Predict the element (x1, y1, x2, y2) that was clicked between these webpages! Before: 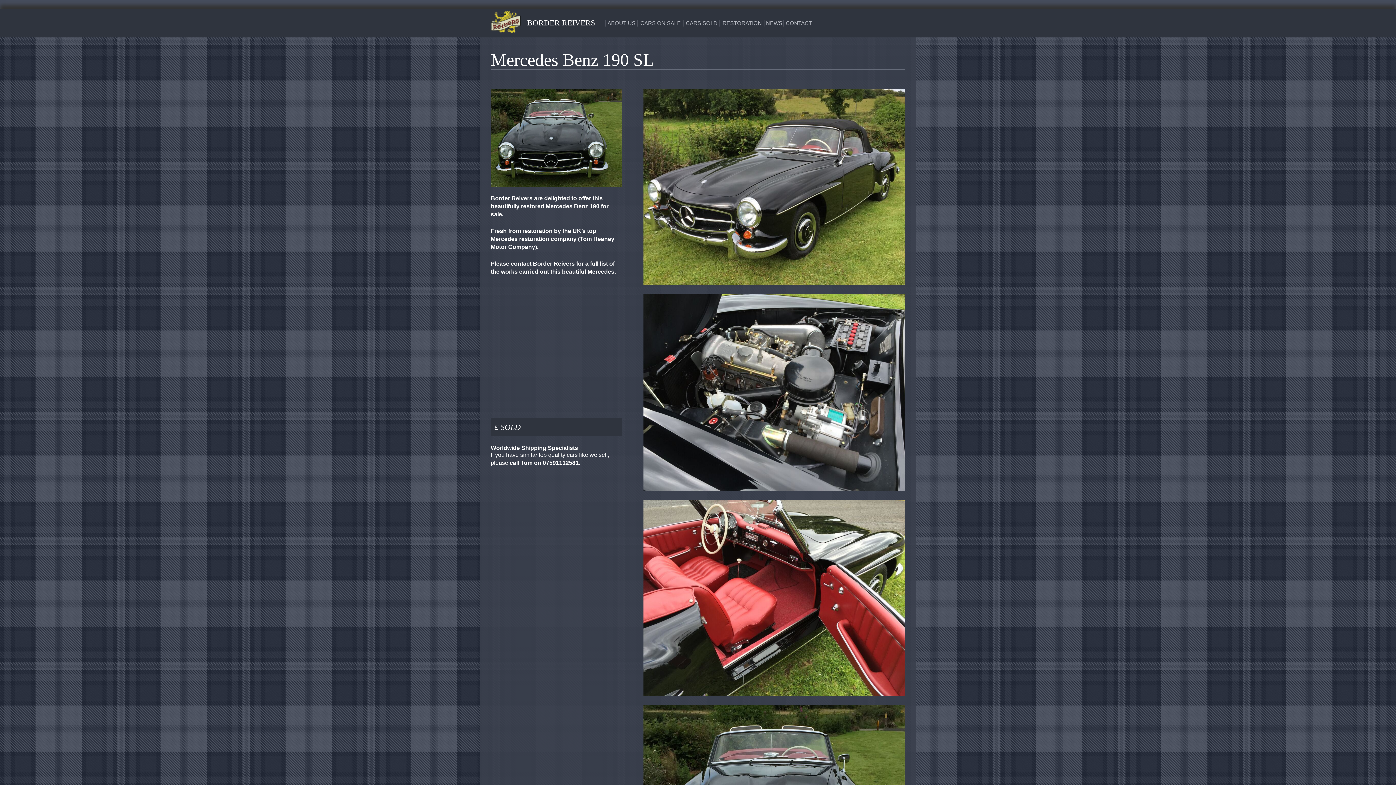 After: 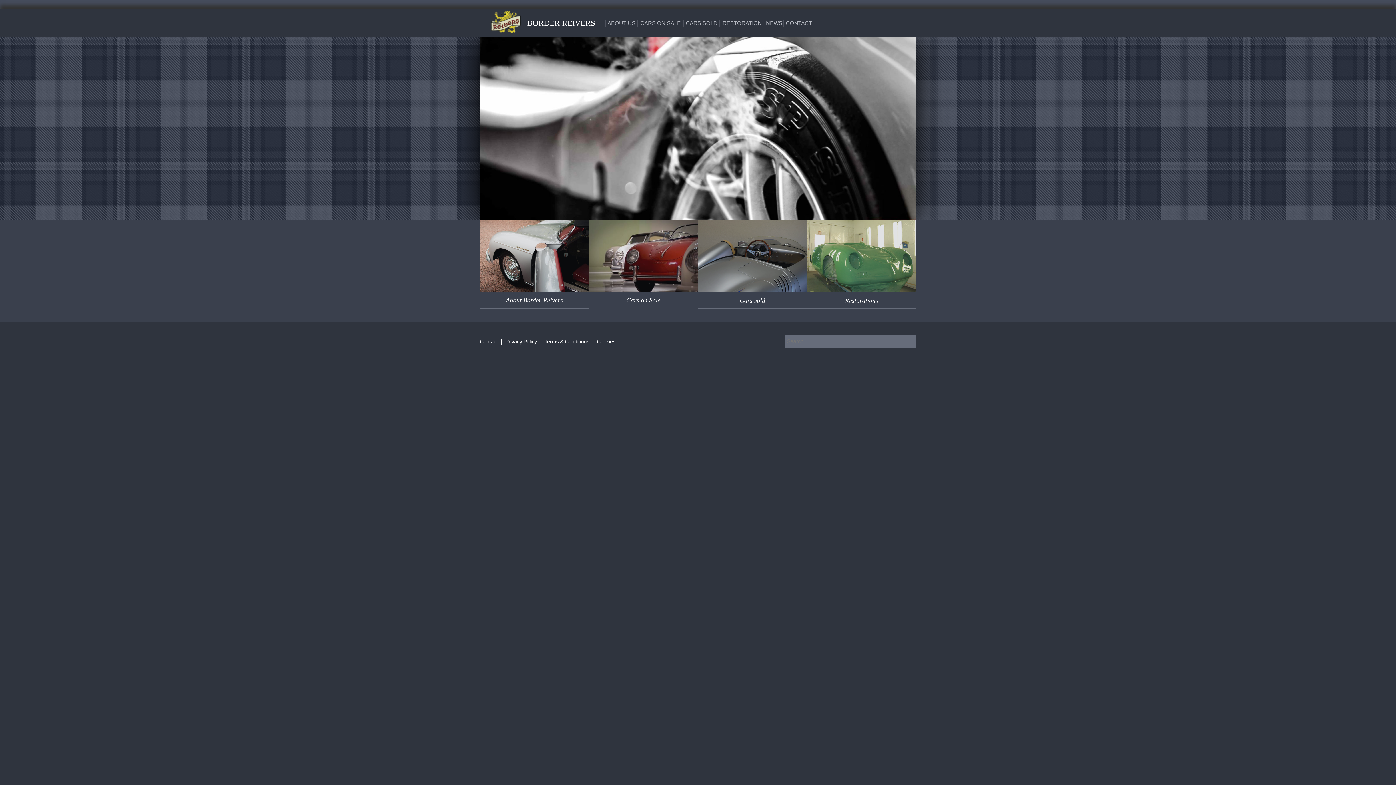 Action: bbox: (527, 19, 596, 26) label: BORDER REIVERS